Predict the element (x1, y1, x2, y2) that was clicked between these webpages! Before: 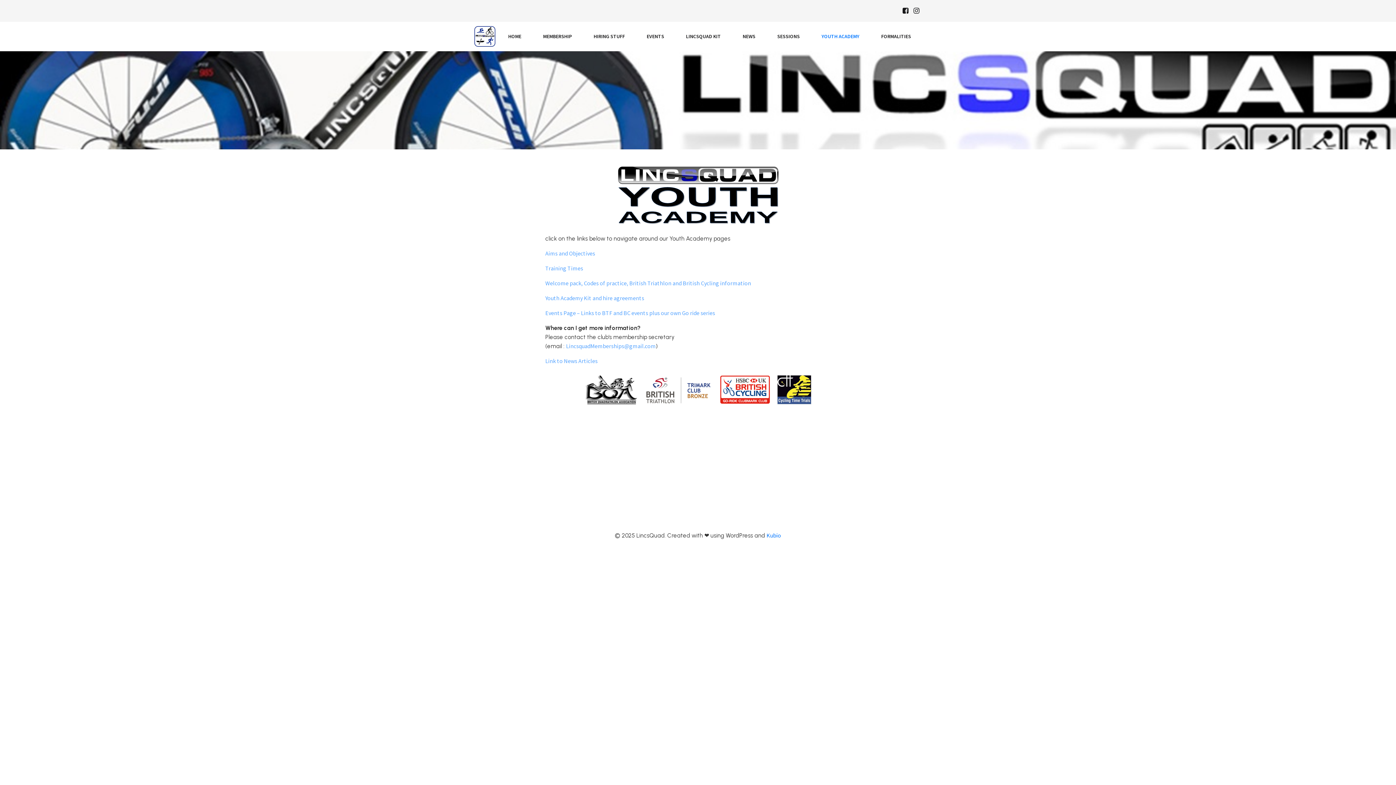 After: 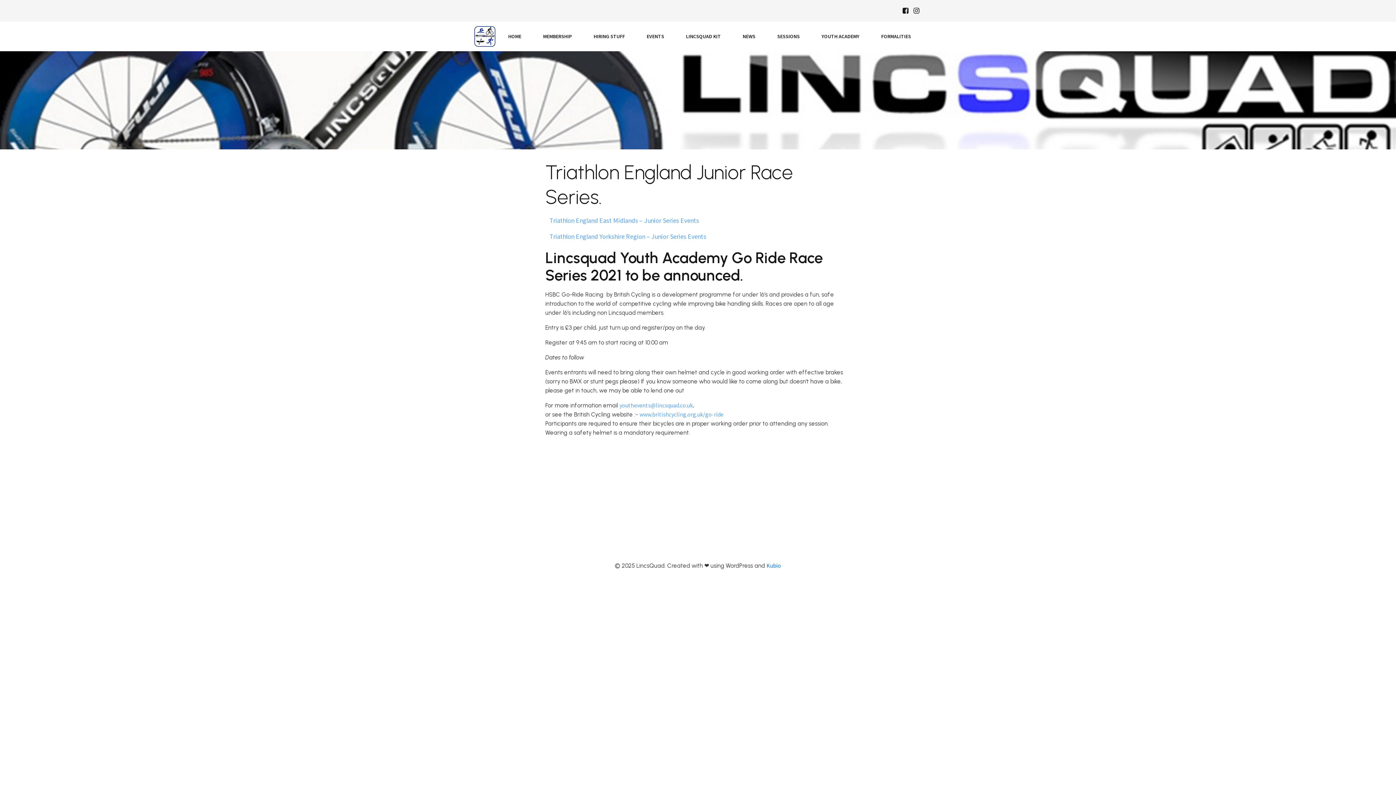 Action: label: Events Page – Links to BTF and BC events plus our own Go ride series bbox: (545, 309, 715, 316)